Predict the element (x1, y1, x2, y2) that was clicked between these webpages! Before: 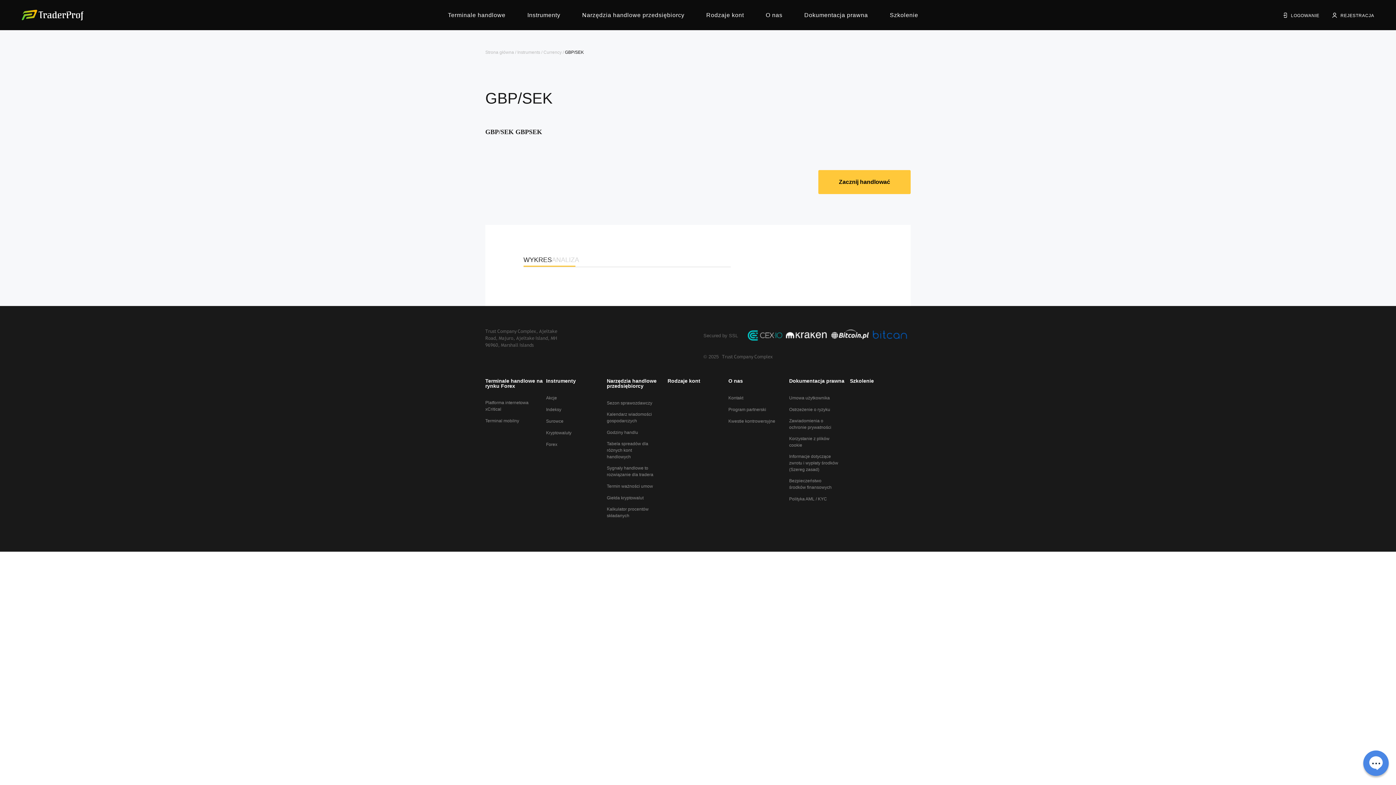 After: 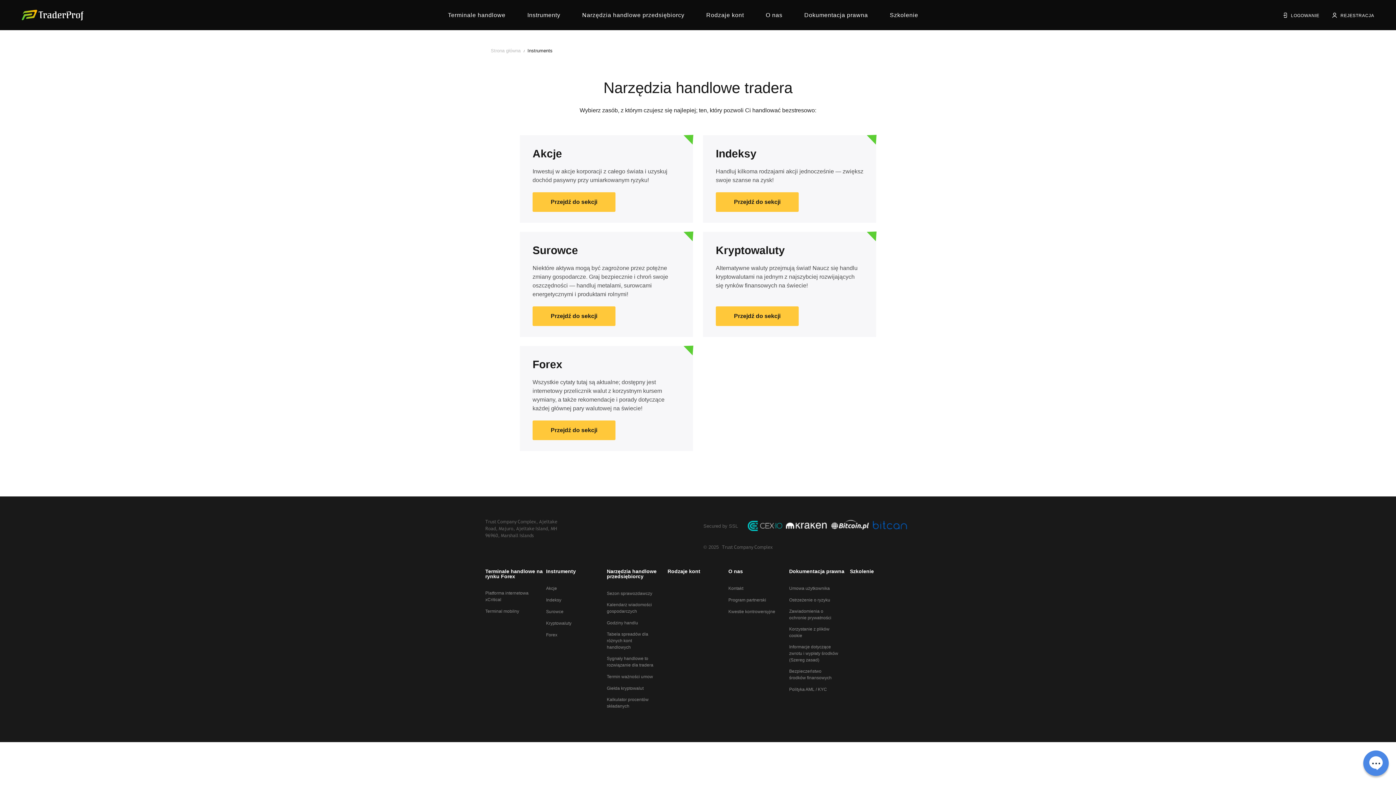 Action: bbox: (517, 49, 540, 54) label: Instruments